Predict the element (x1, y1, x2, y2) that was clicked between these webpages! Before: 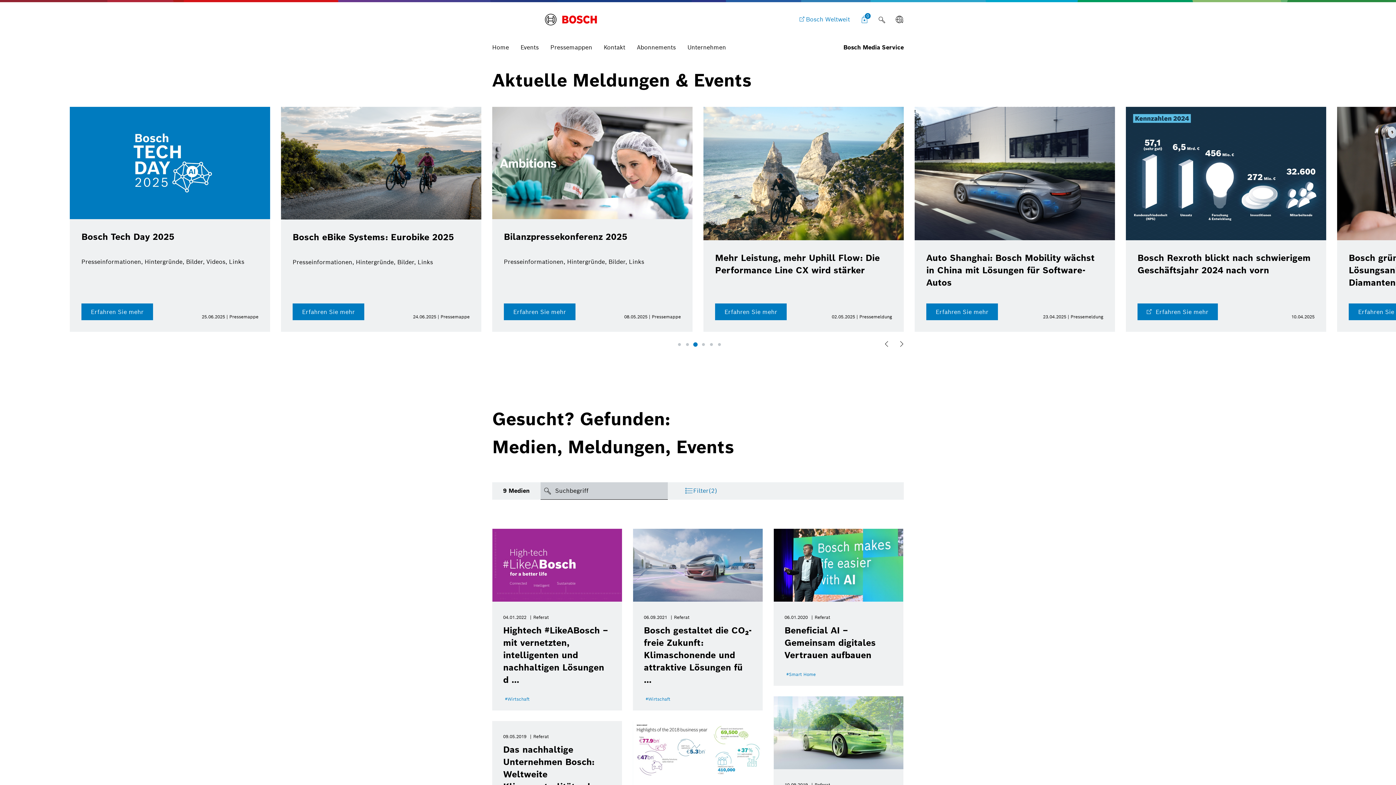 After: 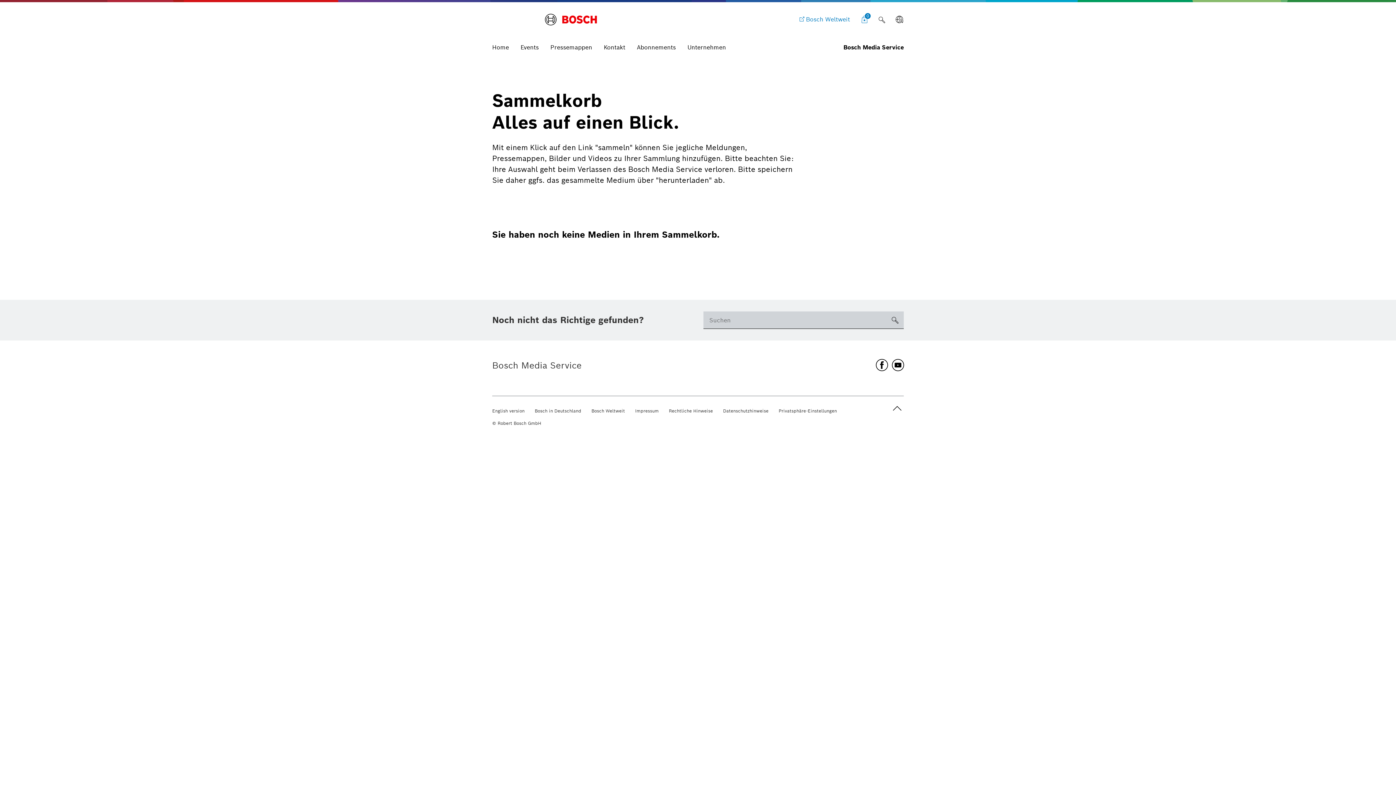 Action: label: 0 bbox: (856, 10, 873, 28)